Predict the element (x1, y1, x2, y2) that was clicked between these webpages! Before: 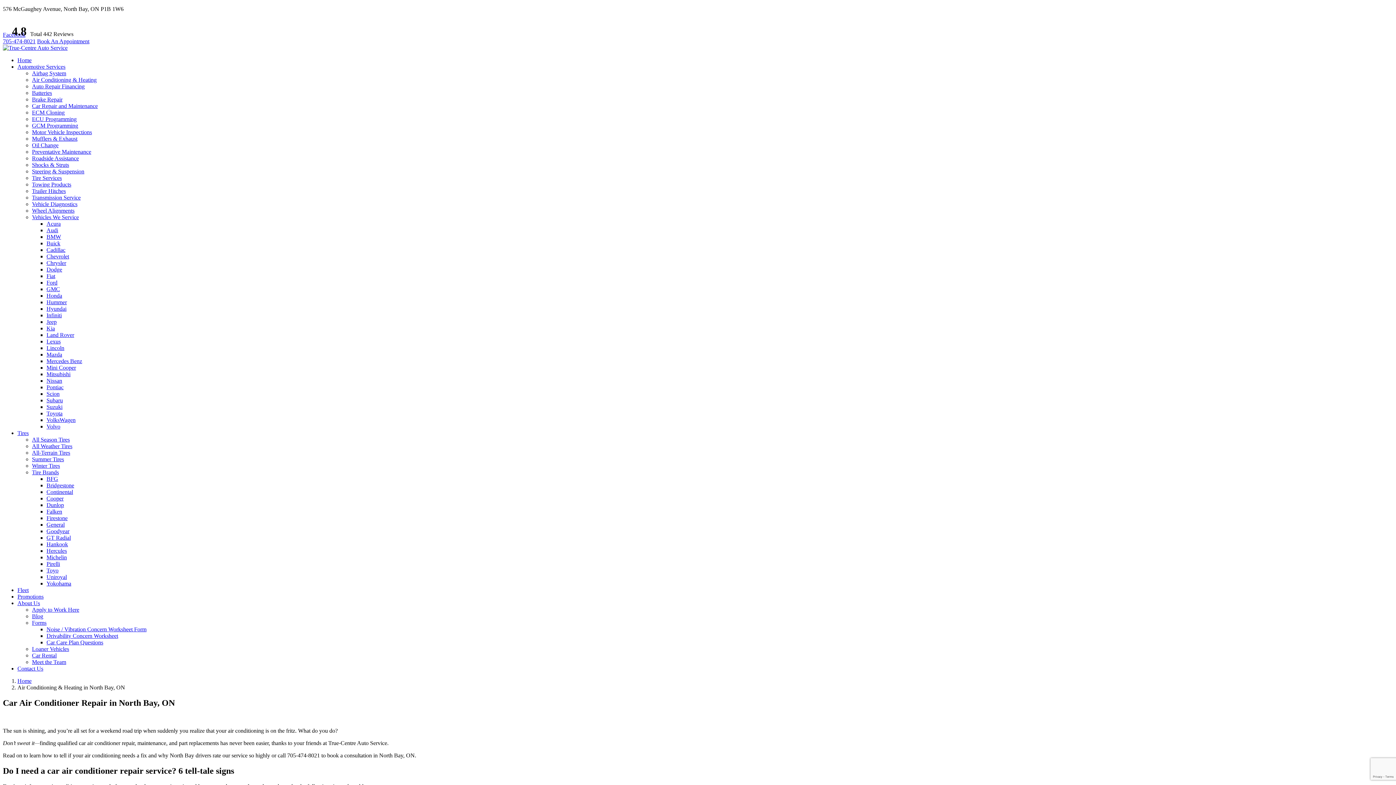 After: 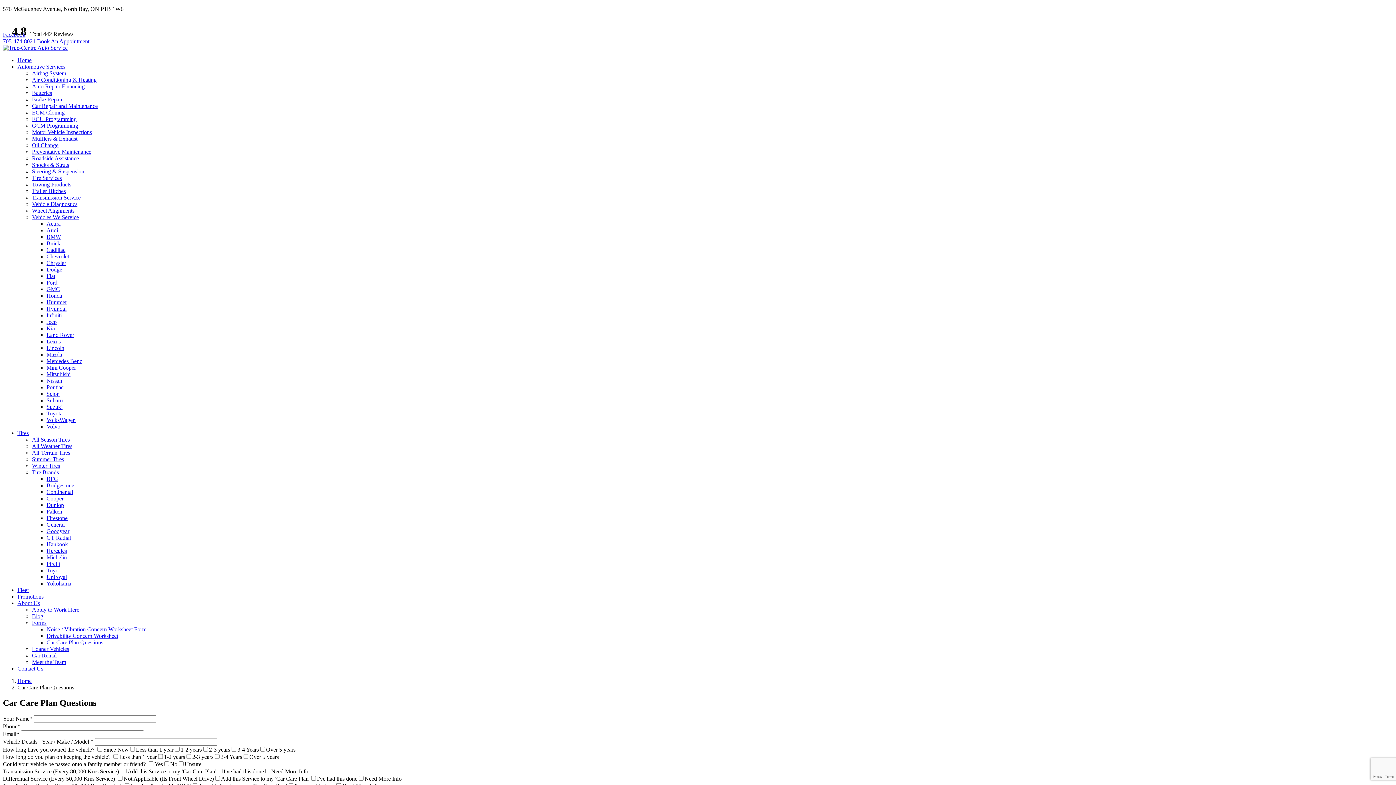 Action: label: Car Care Plan Questions bbox: (46, 639, 103, 645)